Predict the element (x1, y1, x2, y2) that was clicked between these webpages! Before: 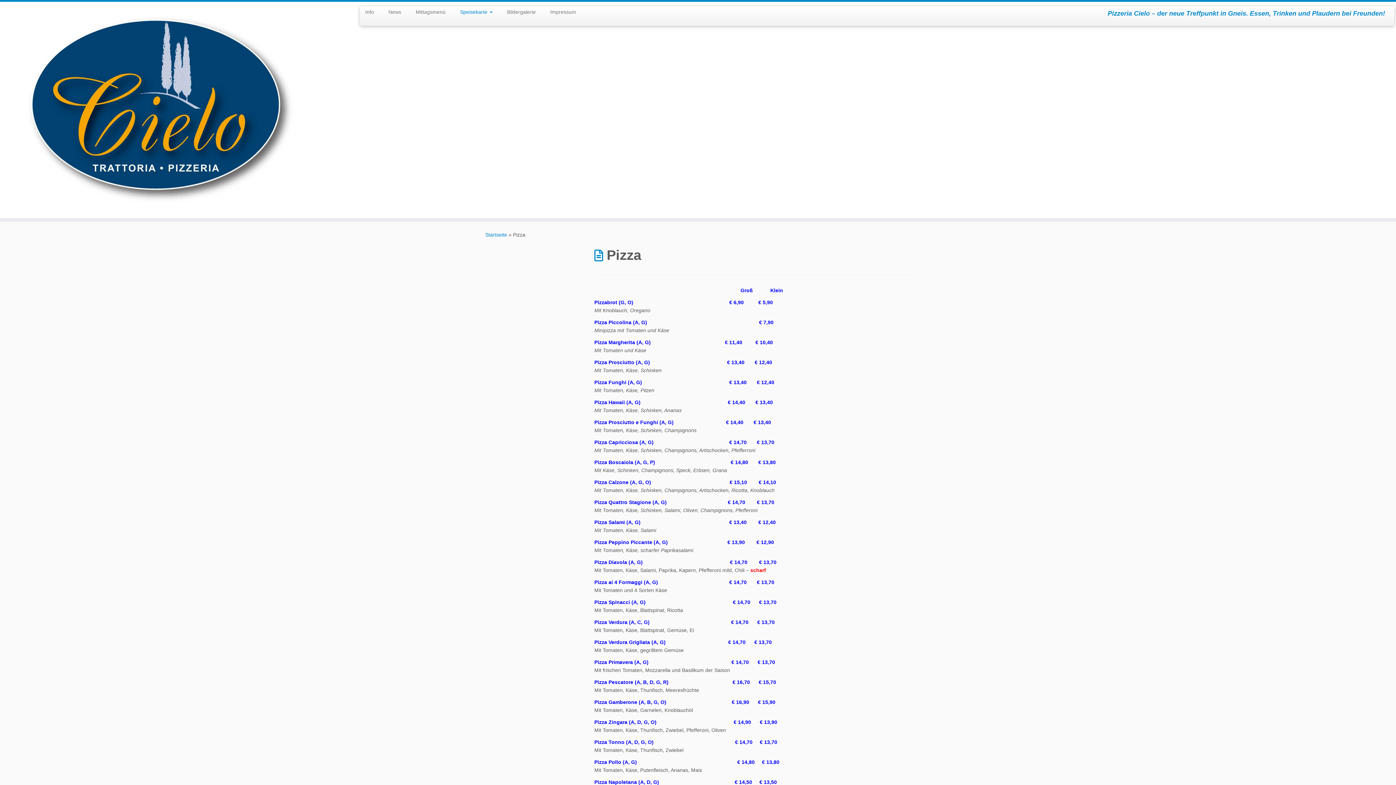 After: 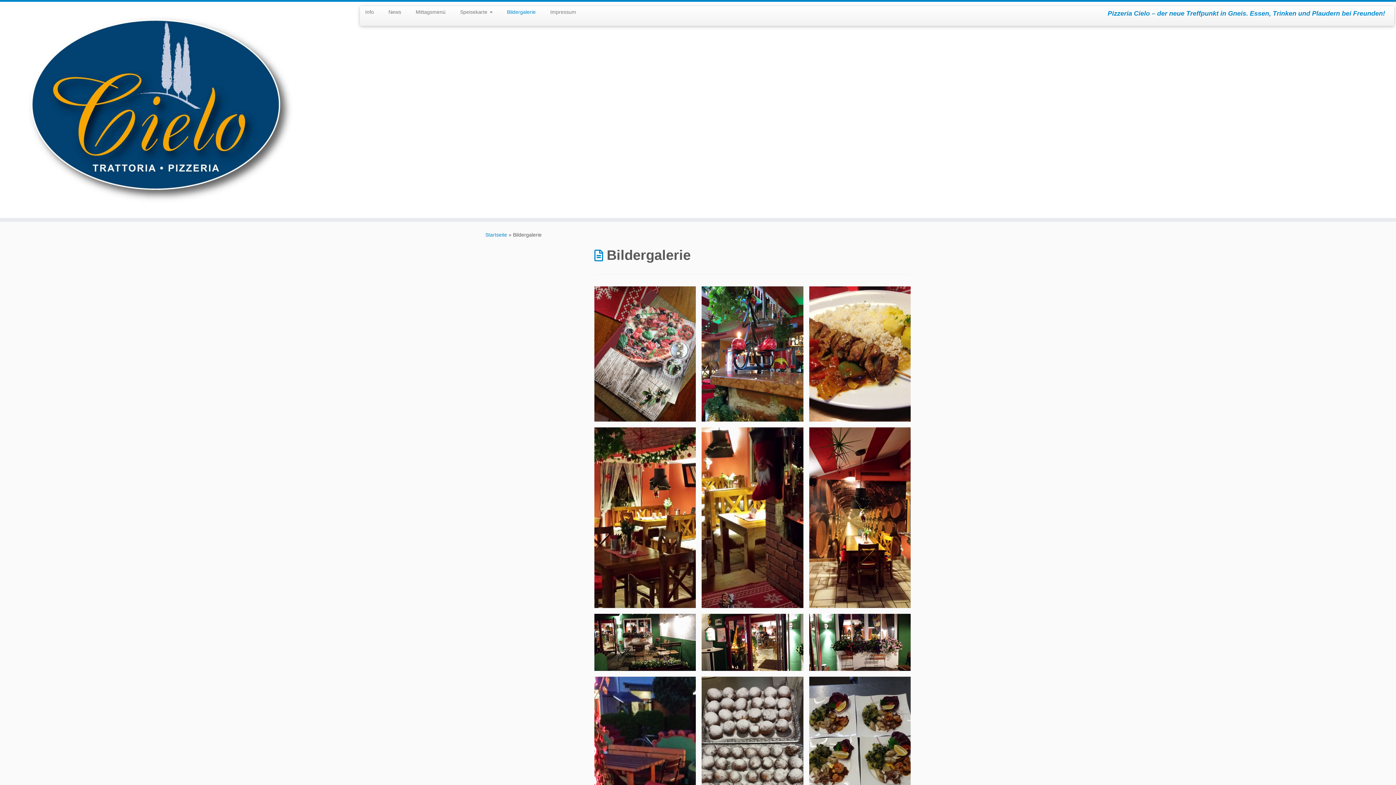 Action: bbox: (499, 6, 543, 17) label: Bildergalerie